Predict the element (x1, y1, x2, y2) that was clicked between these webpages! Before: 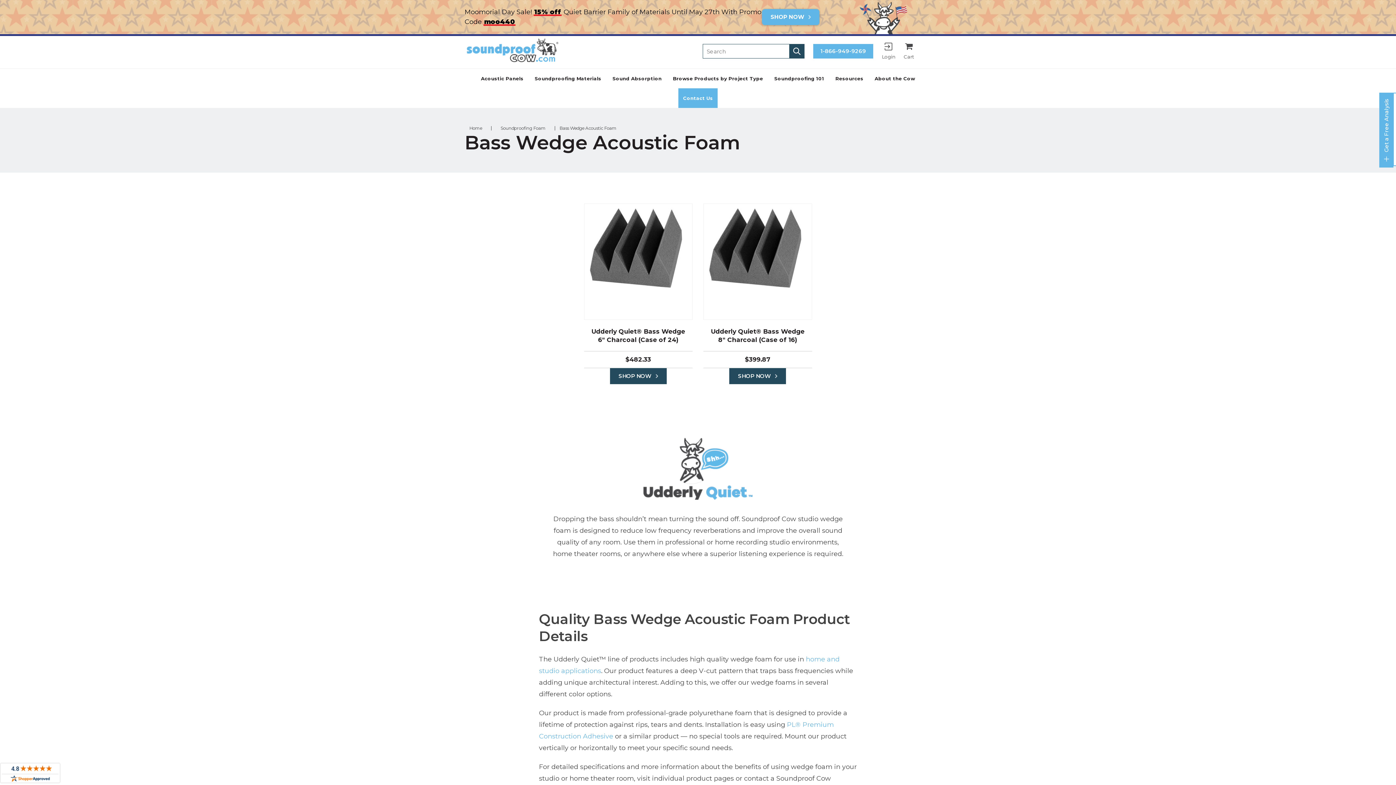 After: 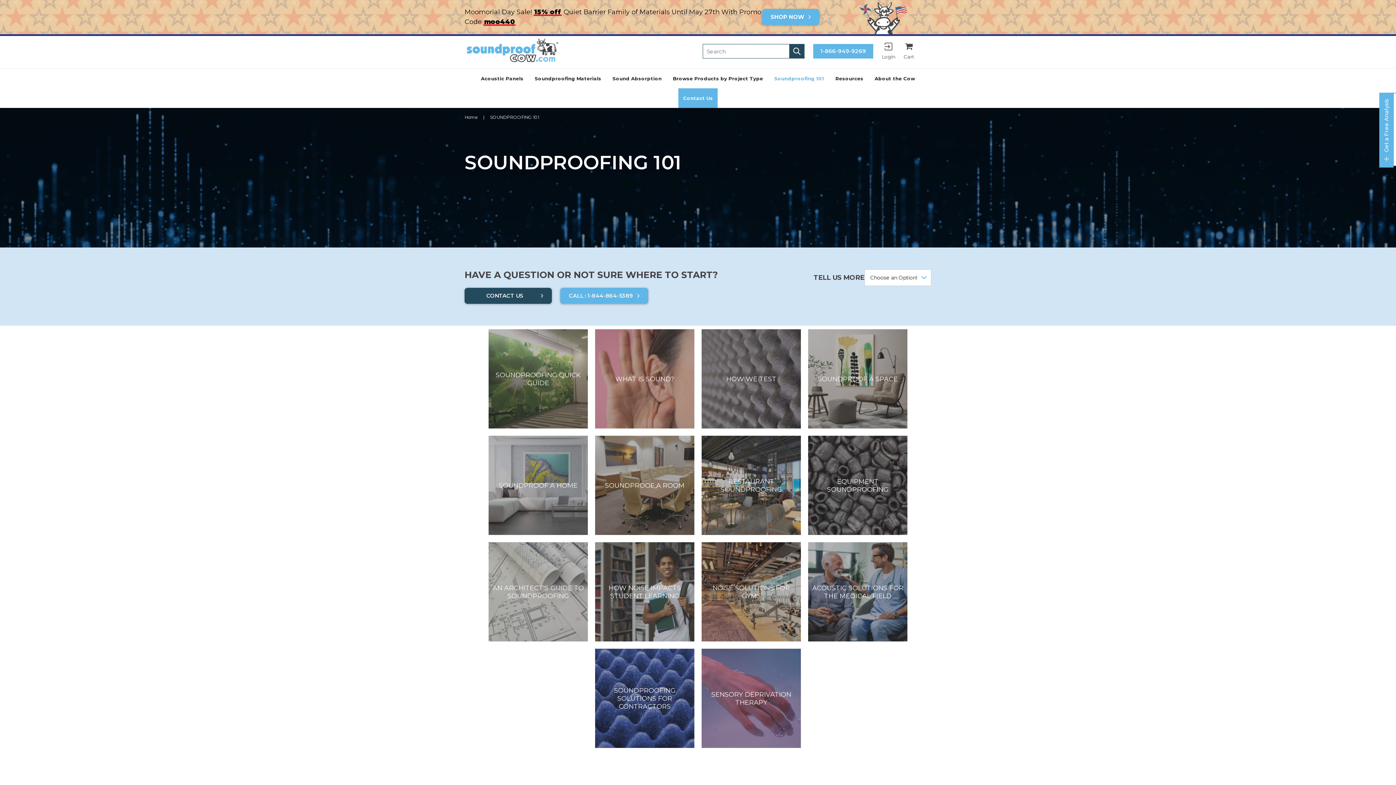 Action: bbox: (769, 68, 829, 88) label: Soundproofing 101